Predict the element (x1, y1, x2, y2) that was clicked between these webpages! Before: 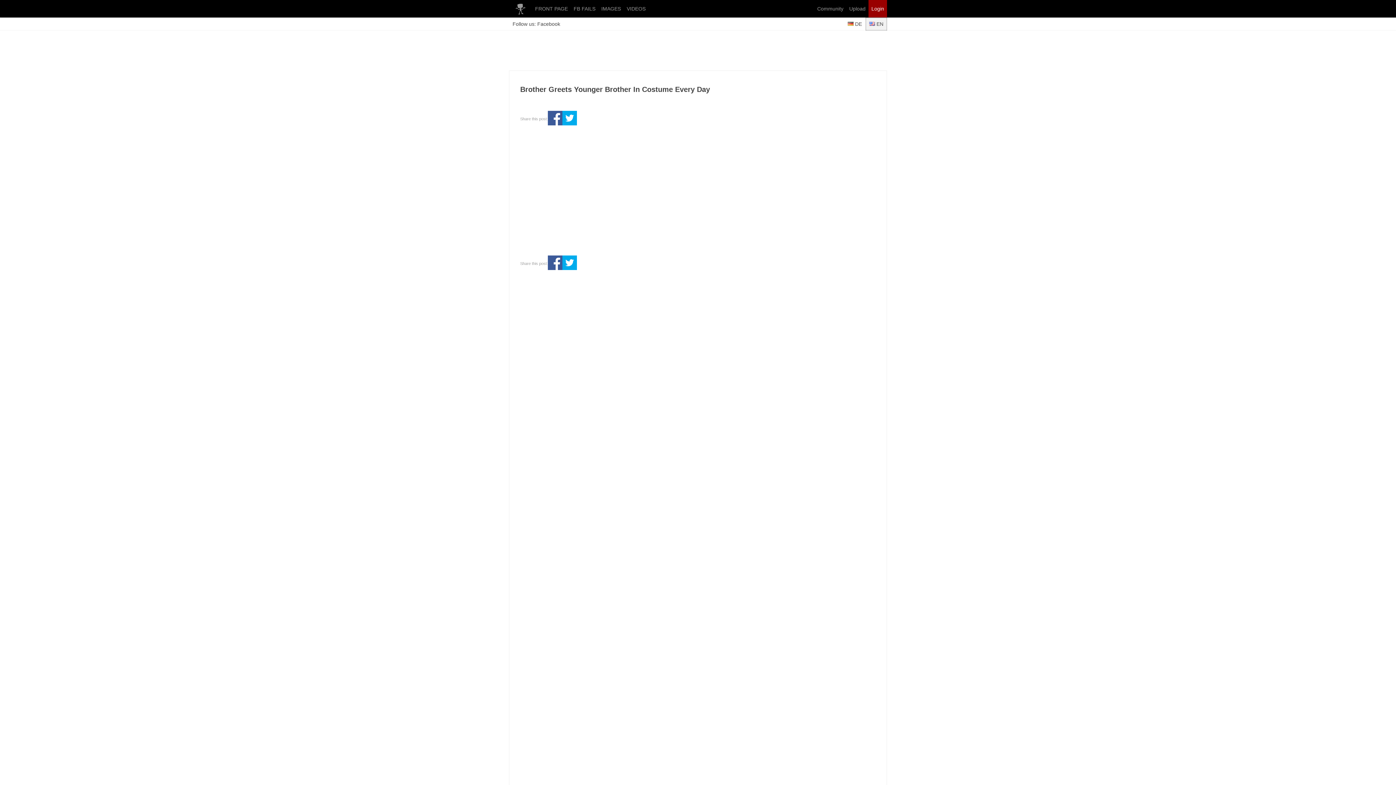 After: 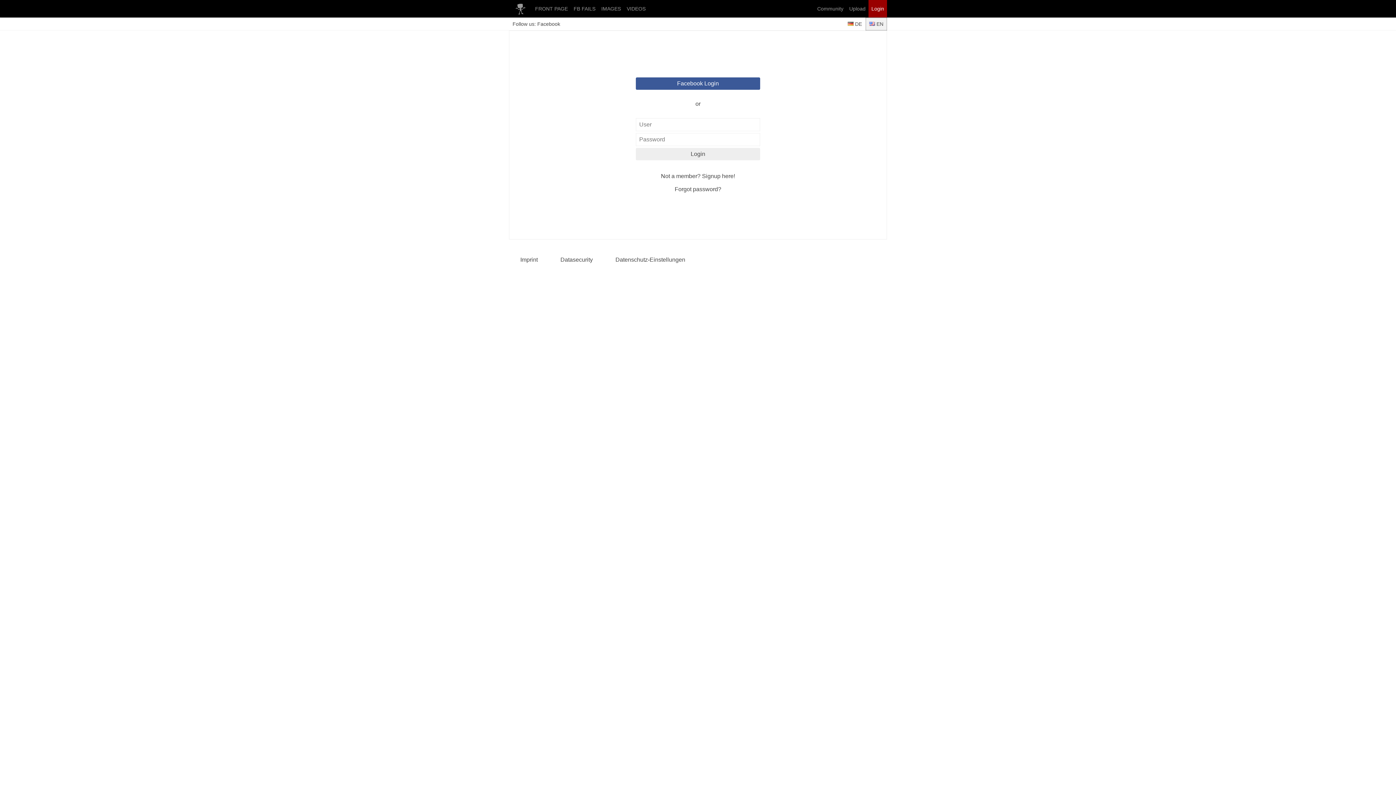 Action: label: Upload bbox: (846, 0, 868, 17)